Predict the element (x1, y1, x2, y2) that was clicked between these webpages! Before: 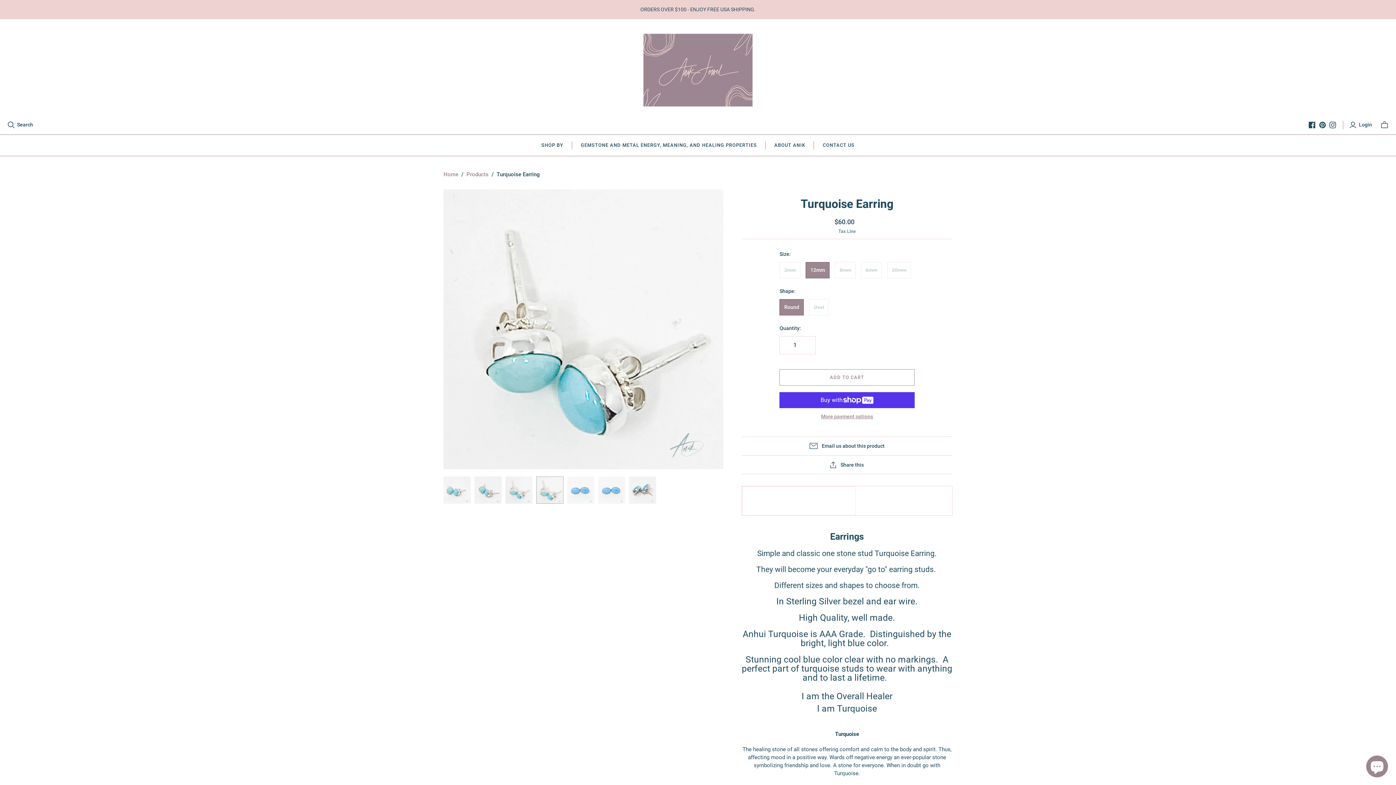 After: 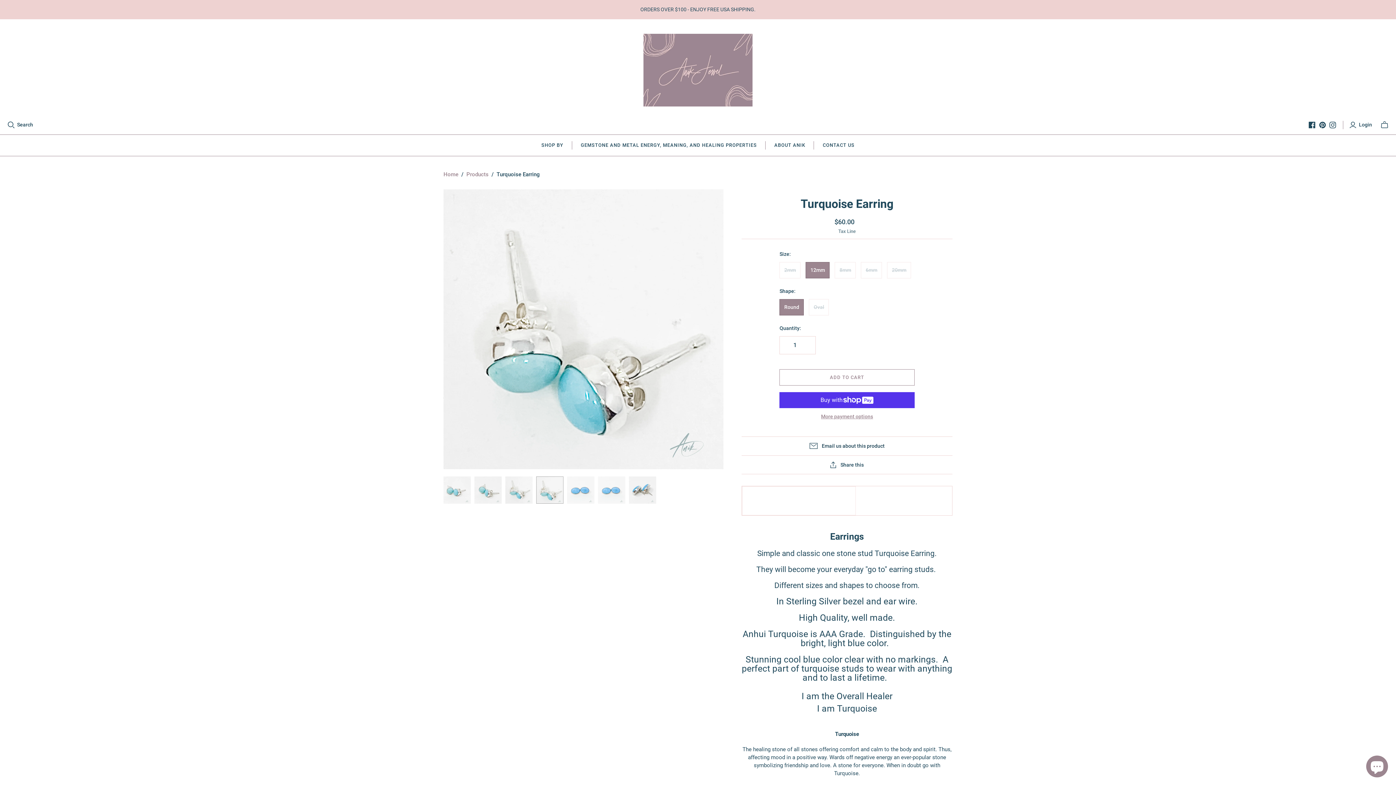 Action: bbox: (741, 437, 952, 455) label: Email us about this product